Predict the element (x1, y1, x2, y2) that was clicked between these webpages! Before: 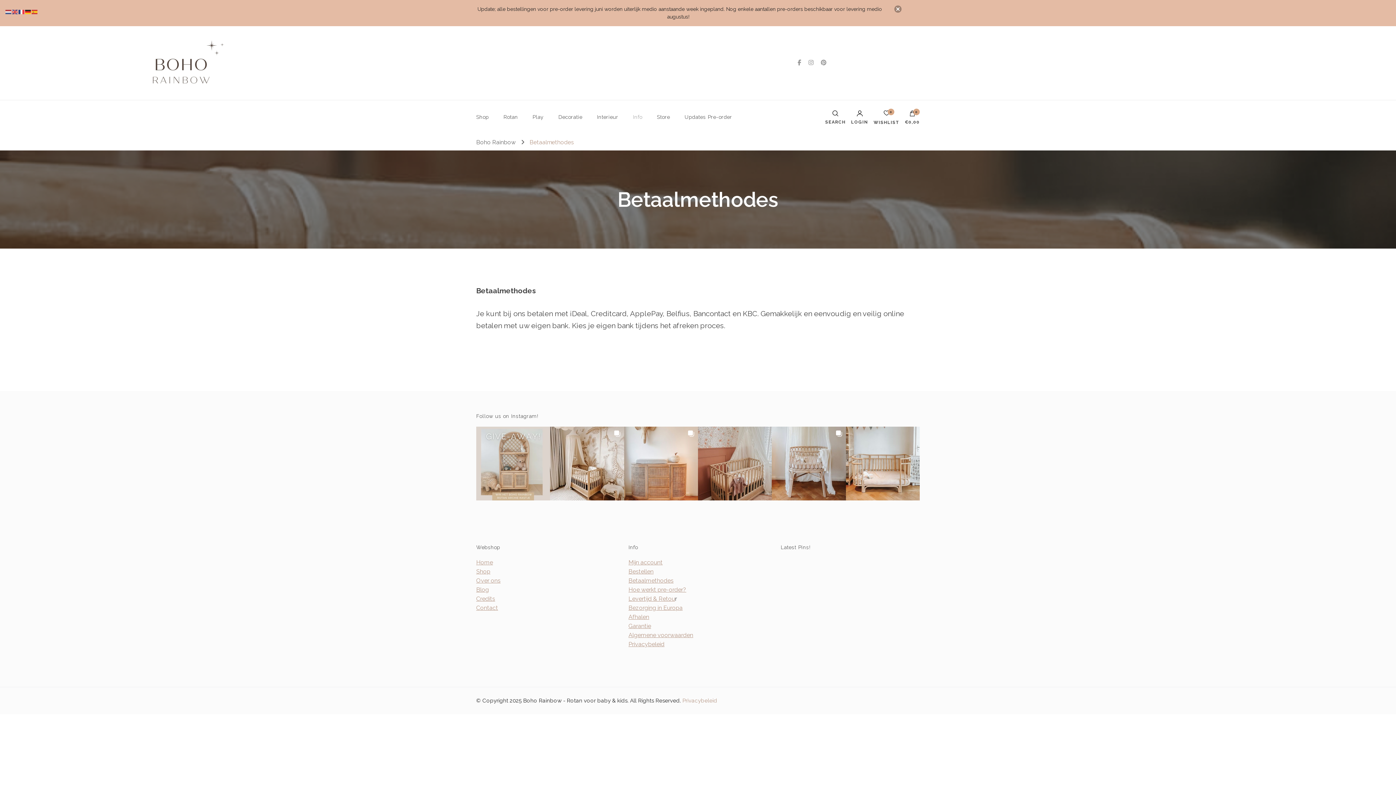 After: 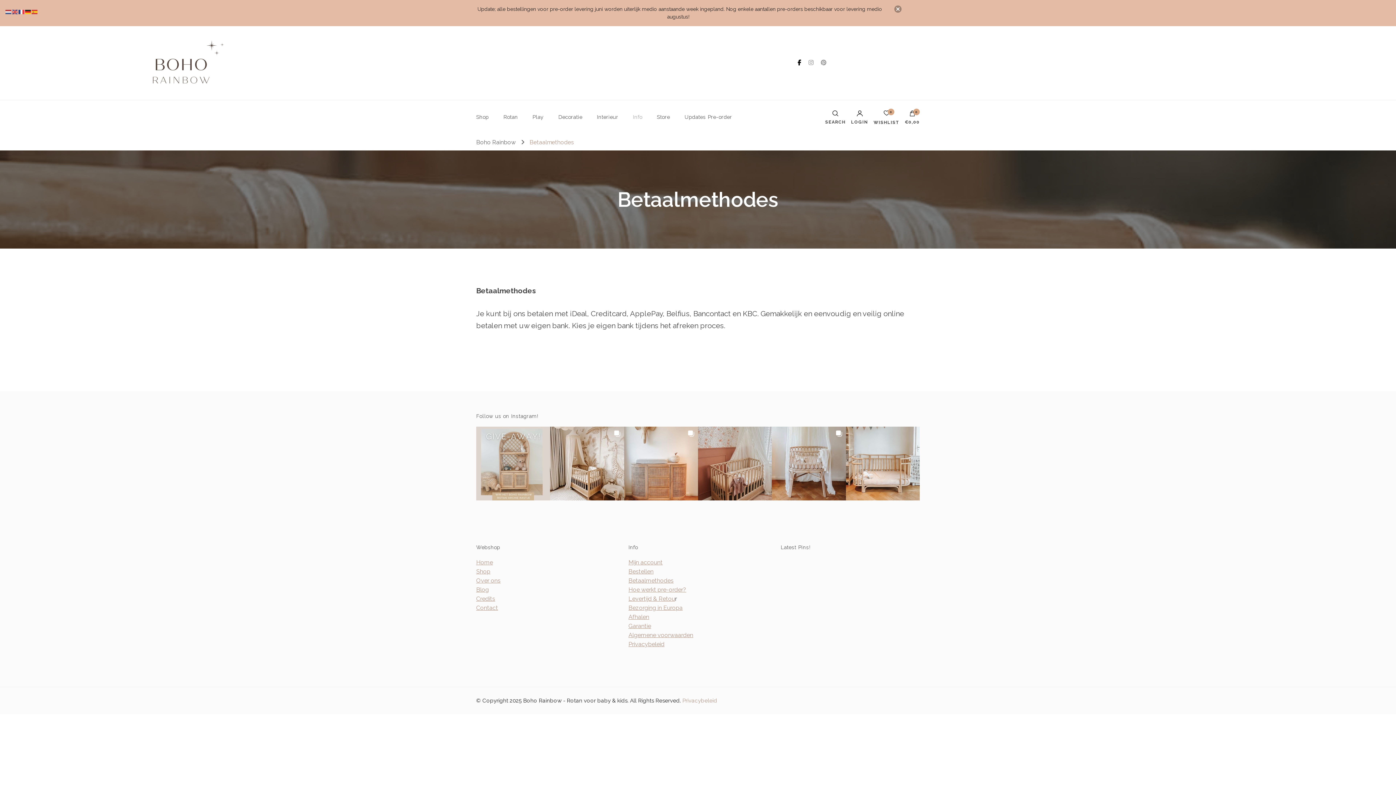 Action: bbox: (792, 58, 801, 67)